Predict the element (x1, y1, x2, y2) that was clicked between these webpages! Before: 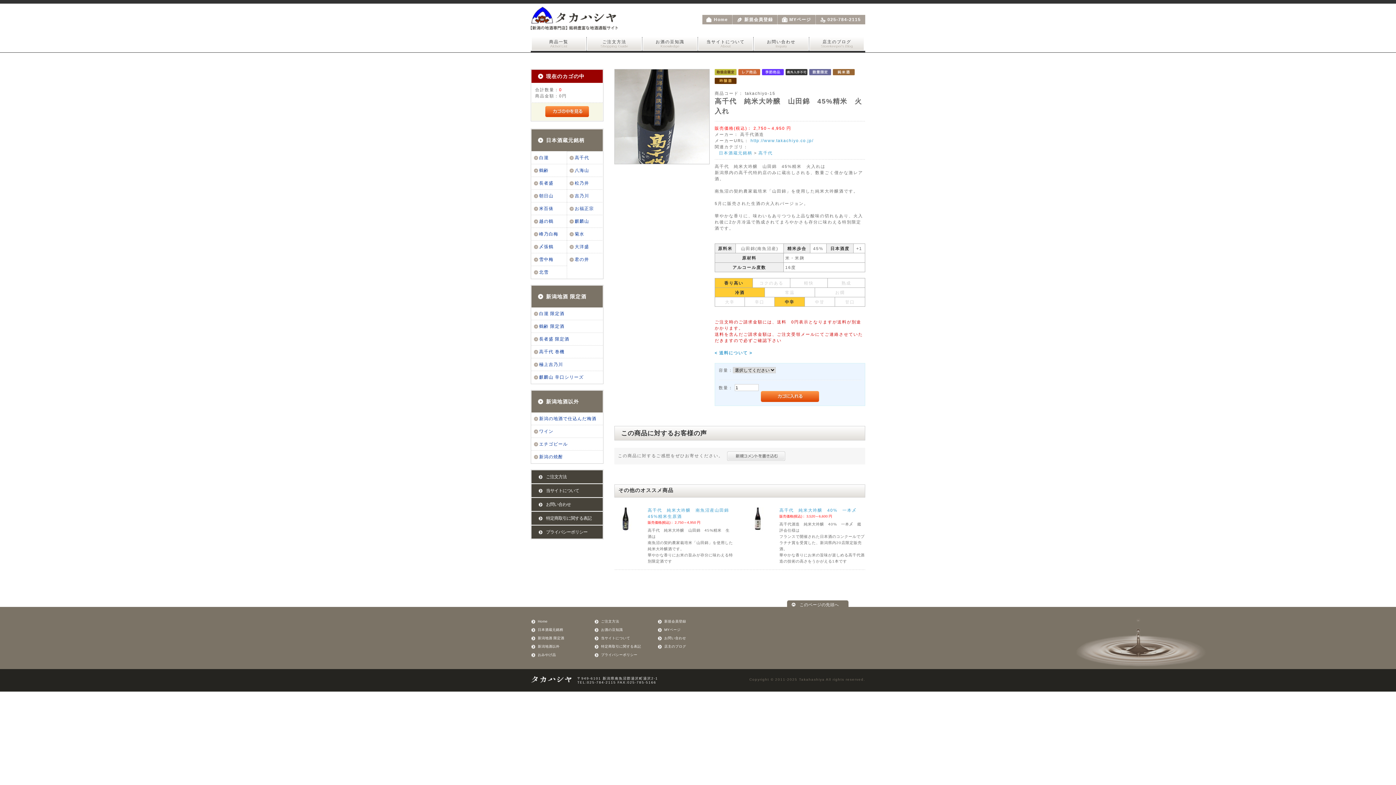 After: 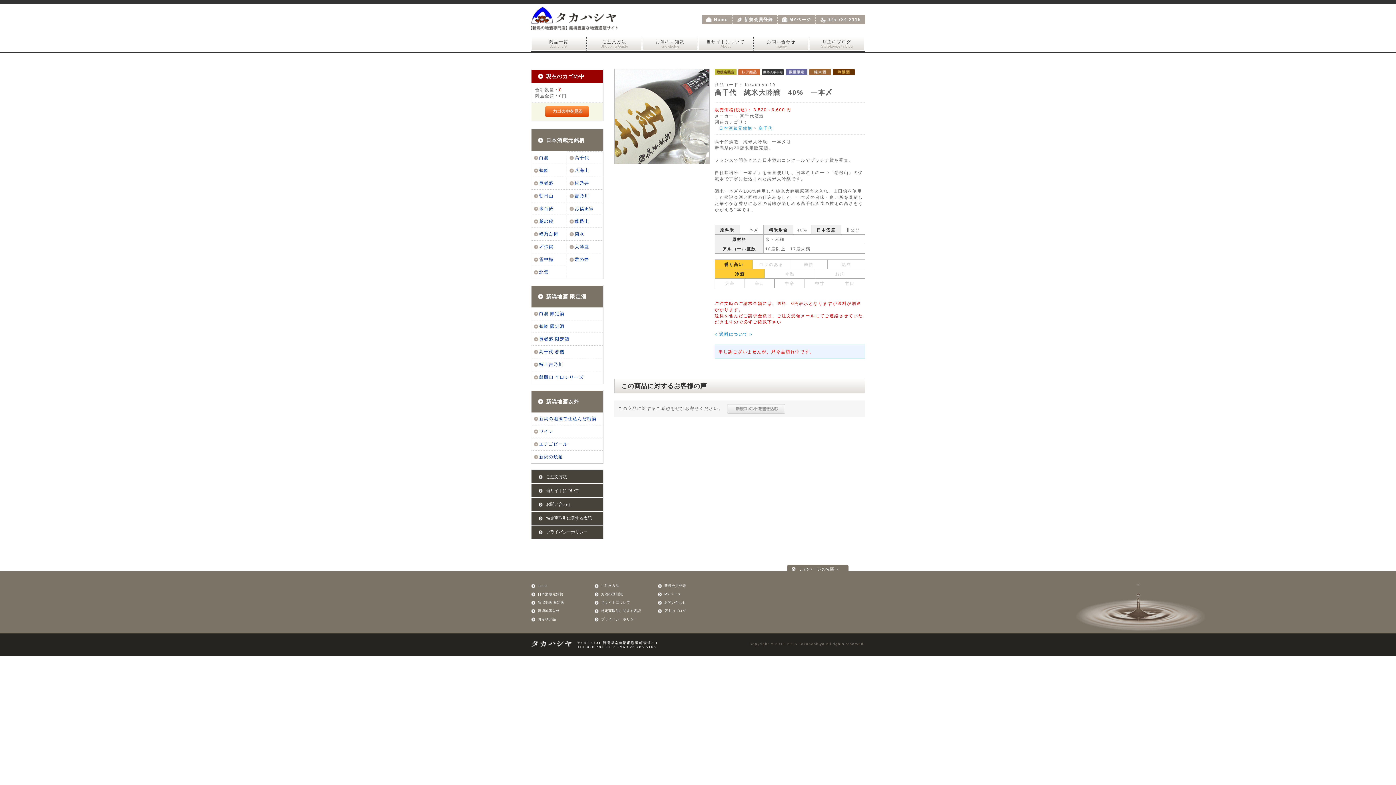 Action: label: 高千代　純米大吟醸　40%　一本〆 bbox: (779, 508, 857, 512)